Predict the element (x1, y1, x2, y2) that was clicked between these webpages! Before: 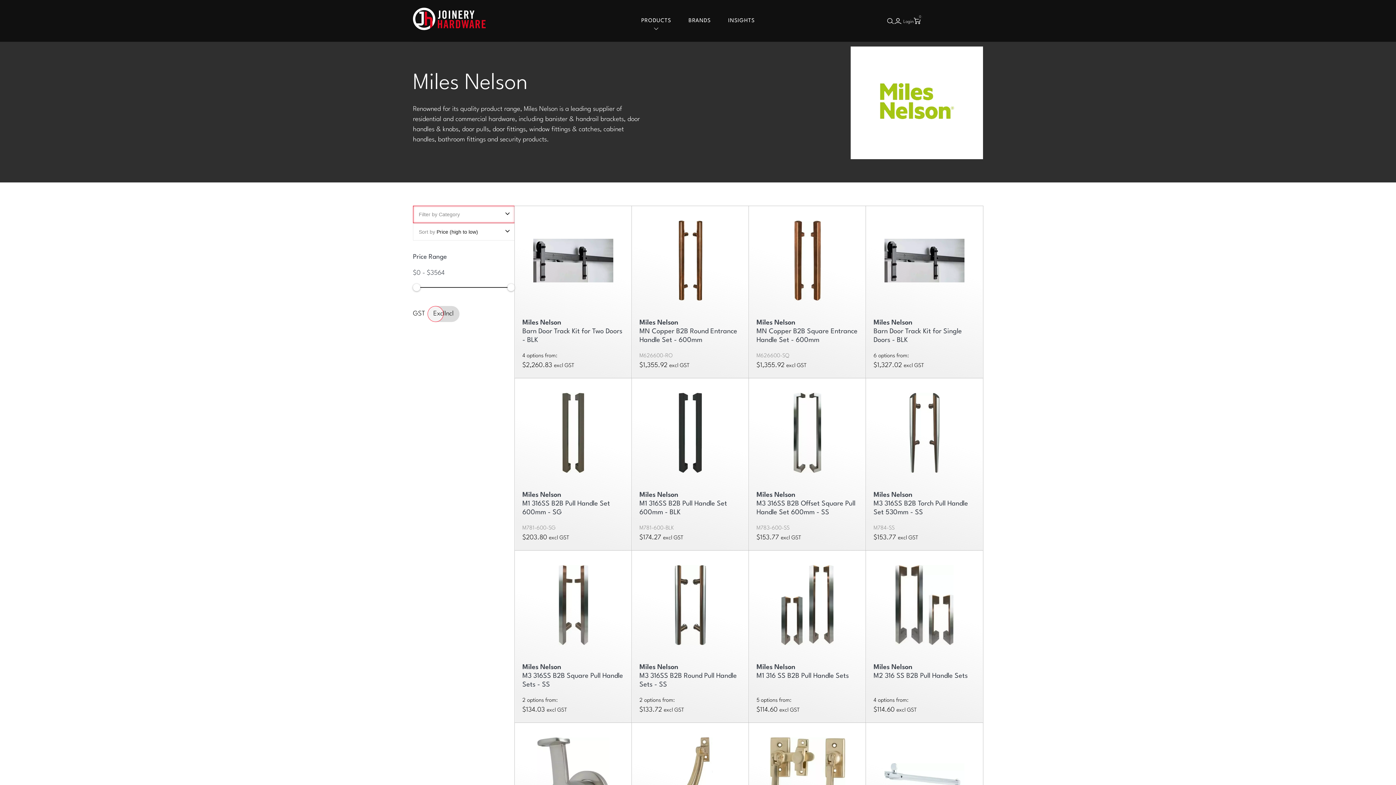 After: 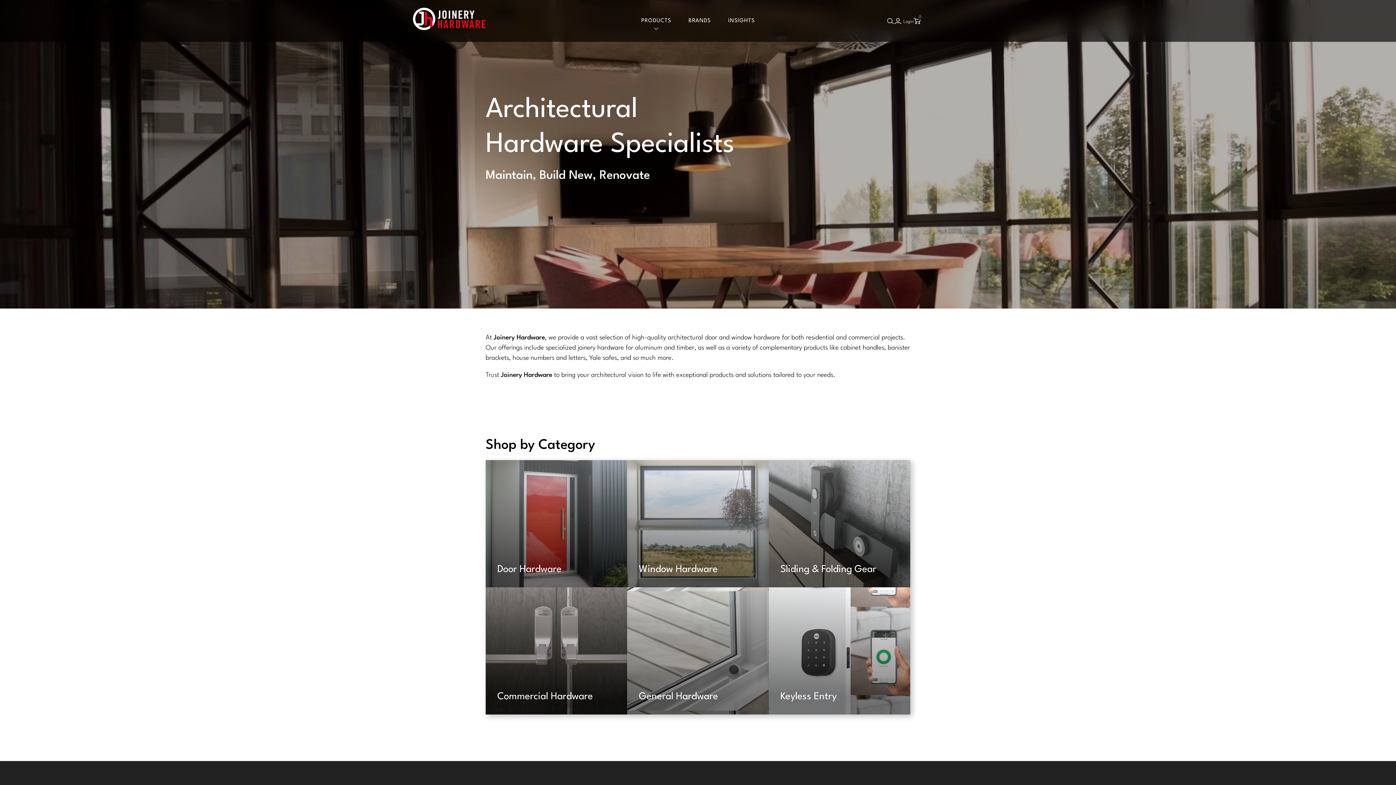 Action: bbox: (413, 4, 485, 37)